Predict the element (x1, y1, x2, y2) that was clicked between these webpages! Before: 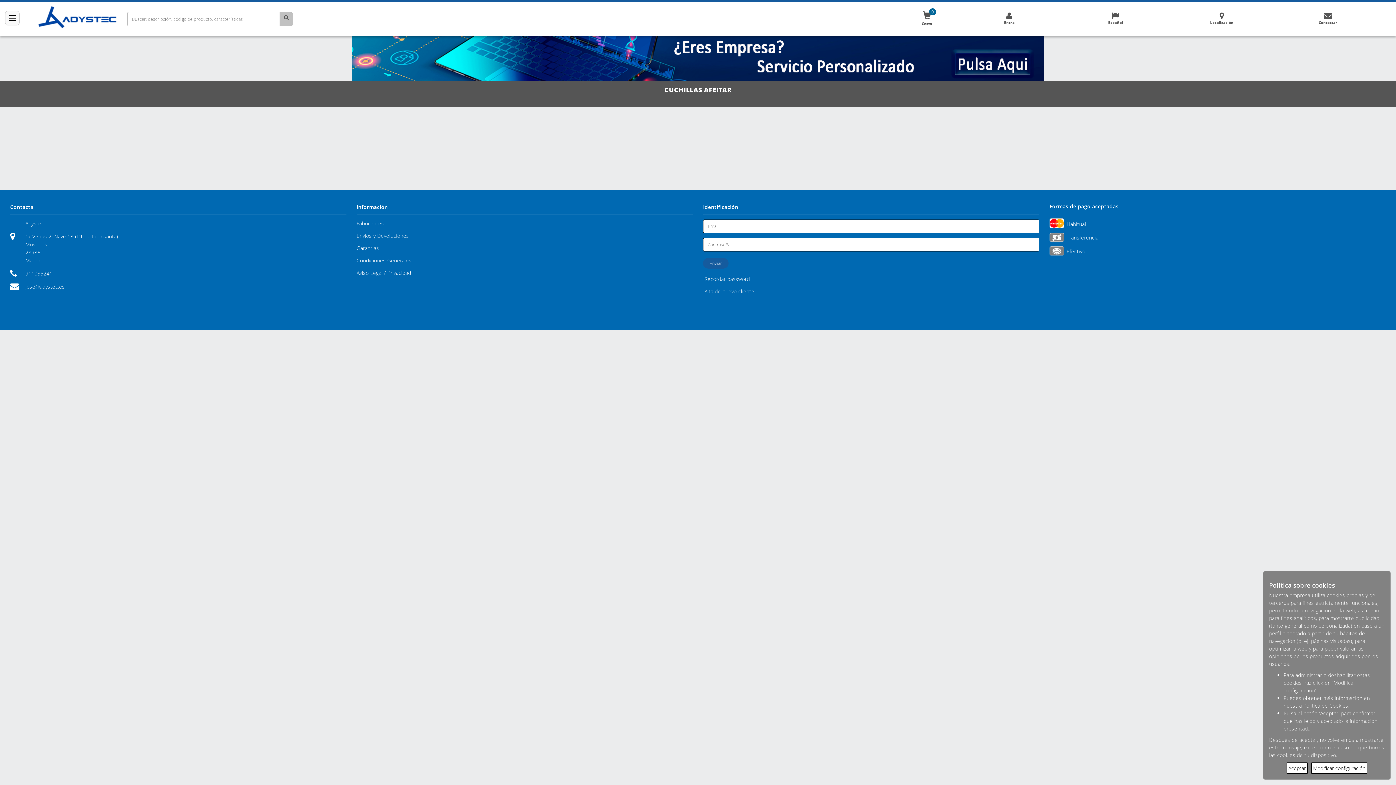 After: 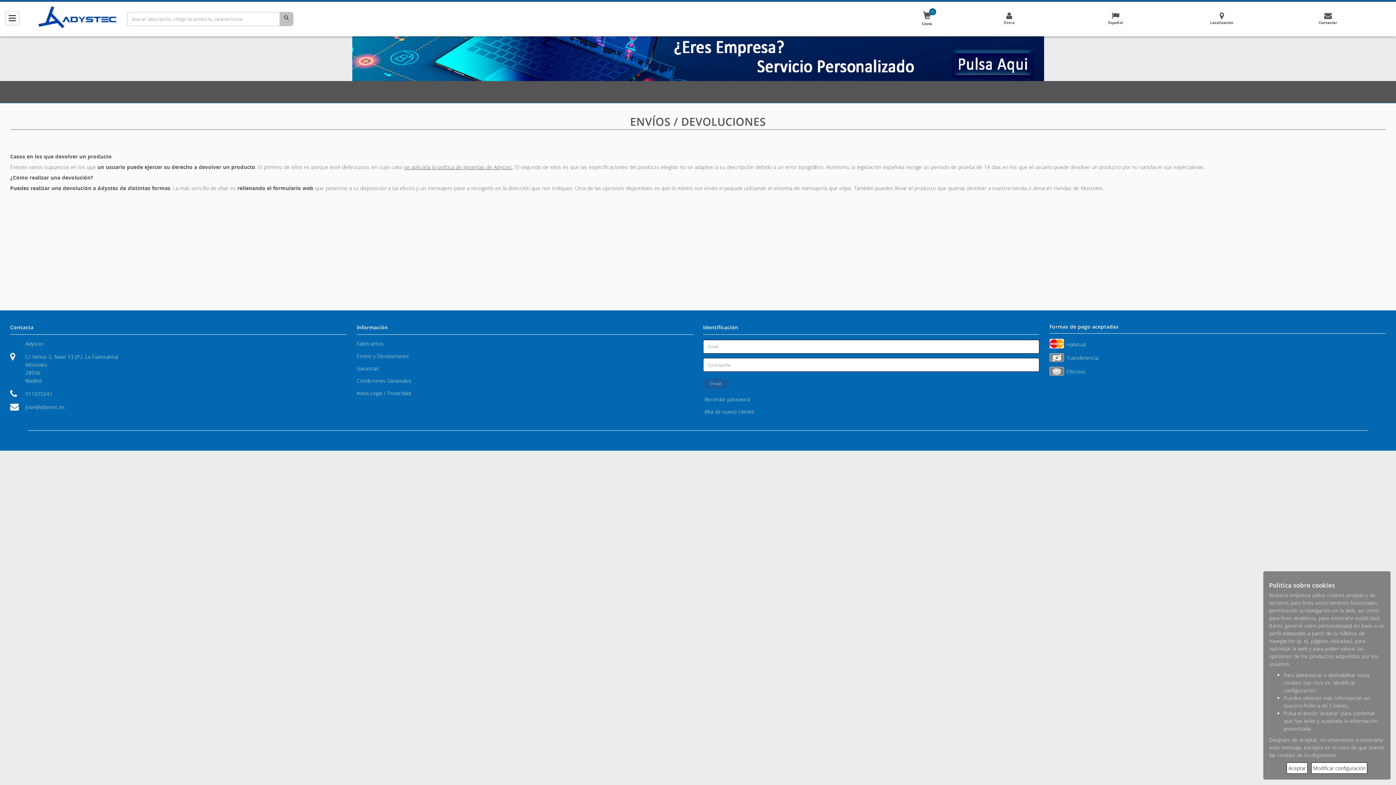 Action: label: Envios y Devoluciones bbox: (356, 232, 409, 239)